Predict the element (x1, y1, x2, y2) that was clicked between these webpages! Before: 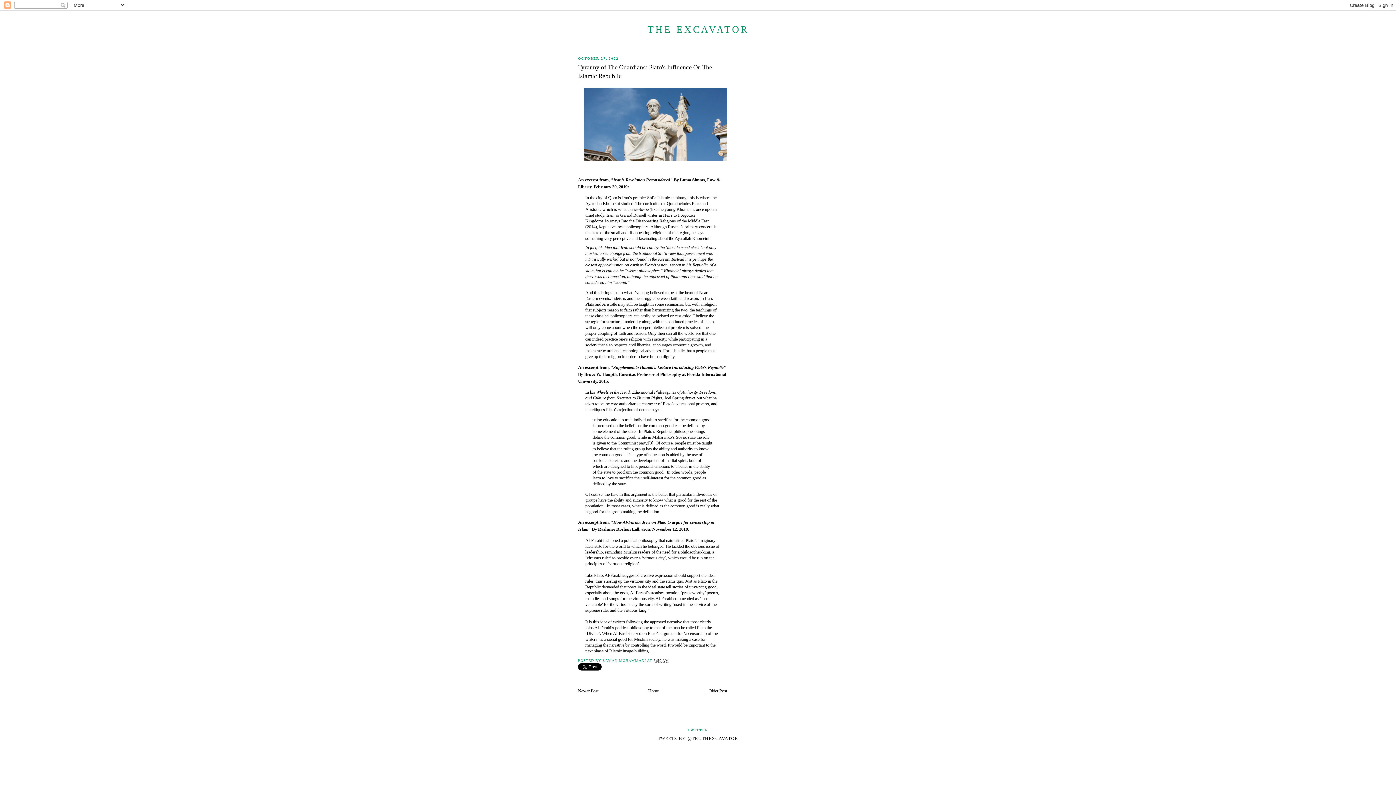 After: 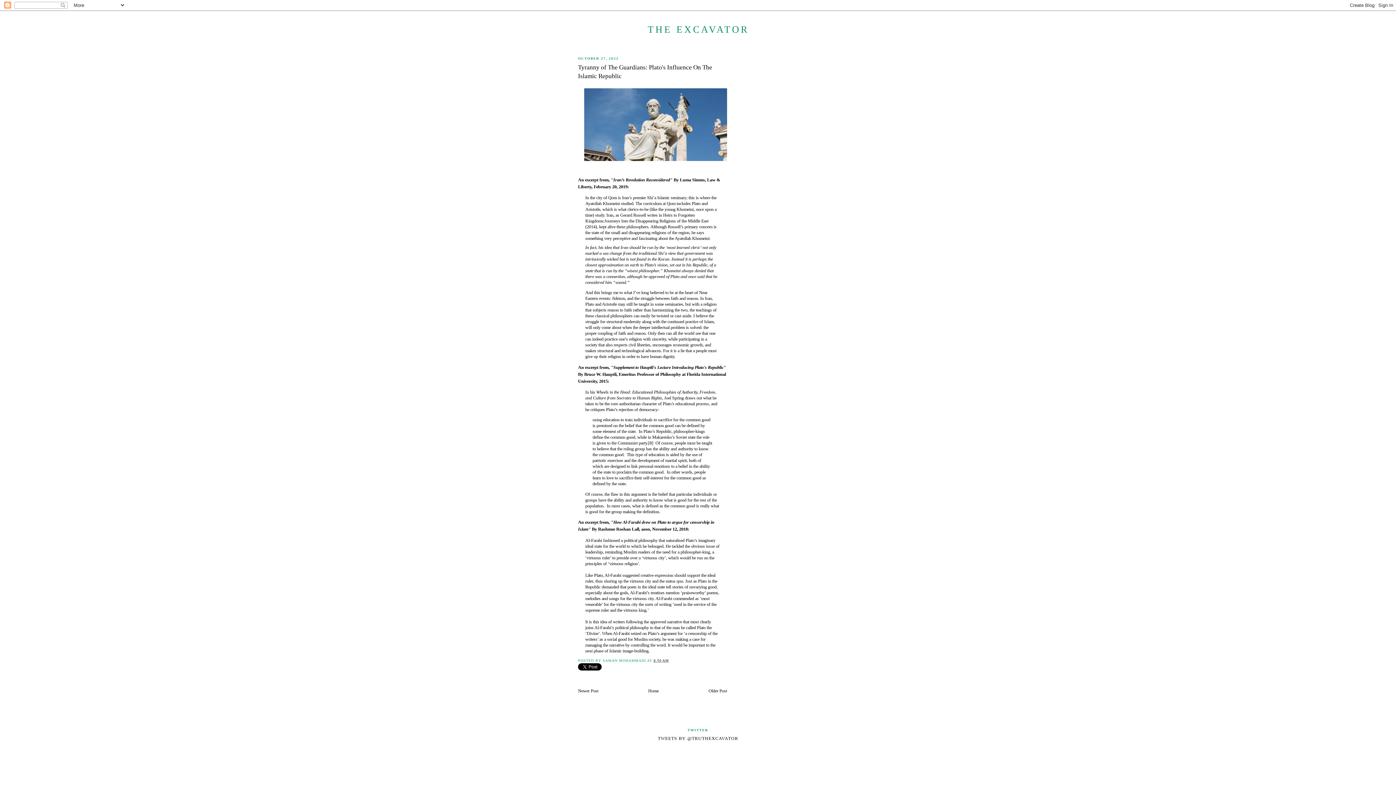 Action: bbox: (653, 658, 669, 662) label: 8:50 AM